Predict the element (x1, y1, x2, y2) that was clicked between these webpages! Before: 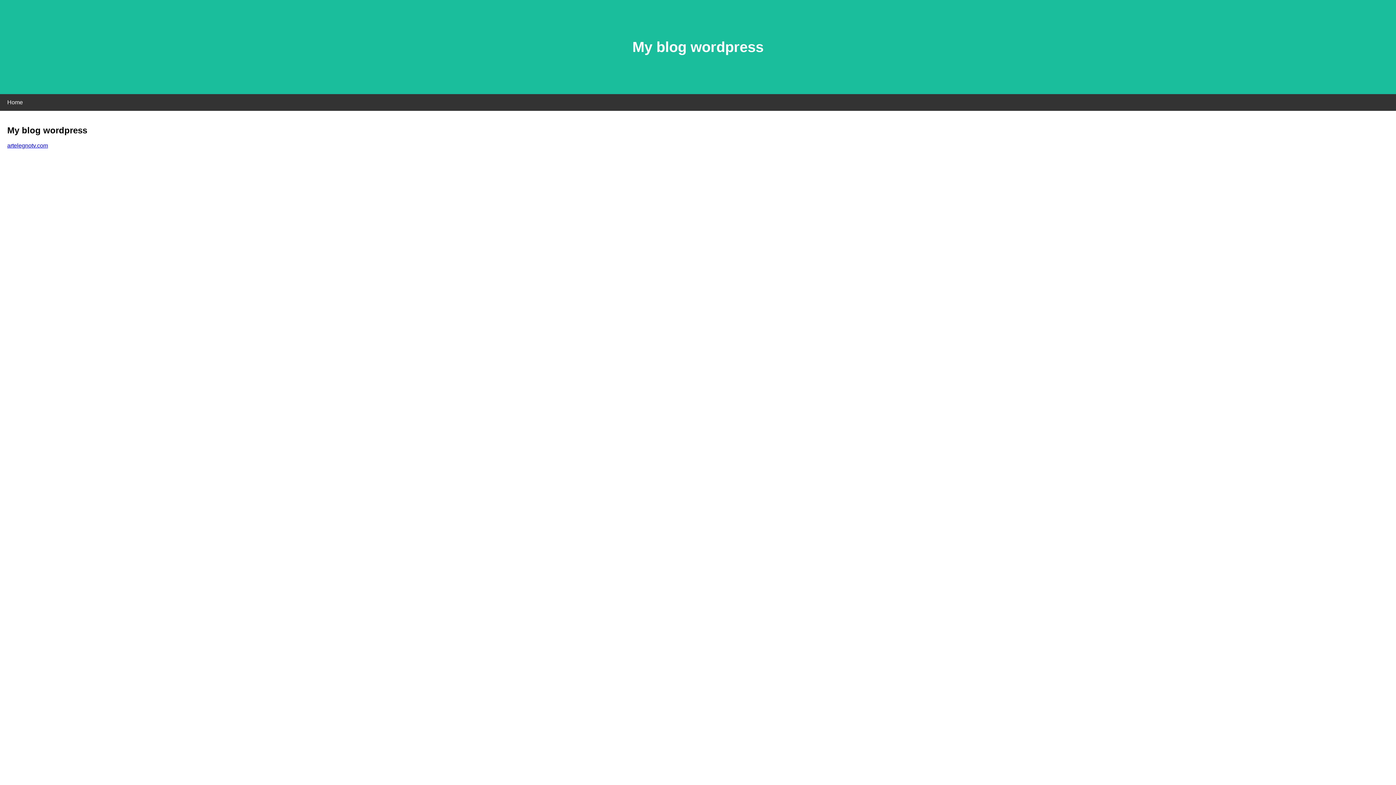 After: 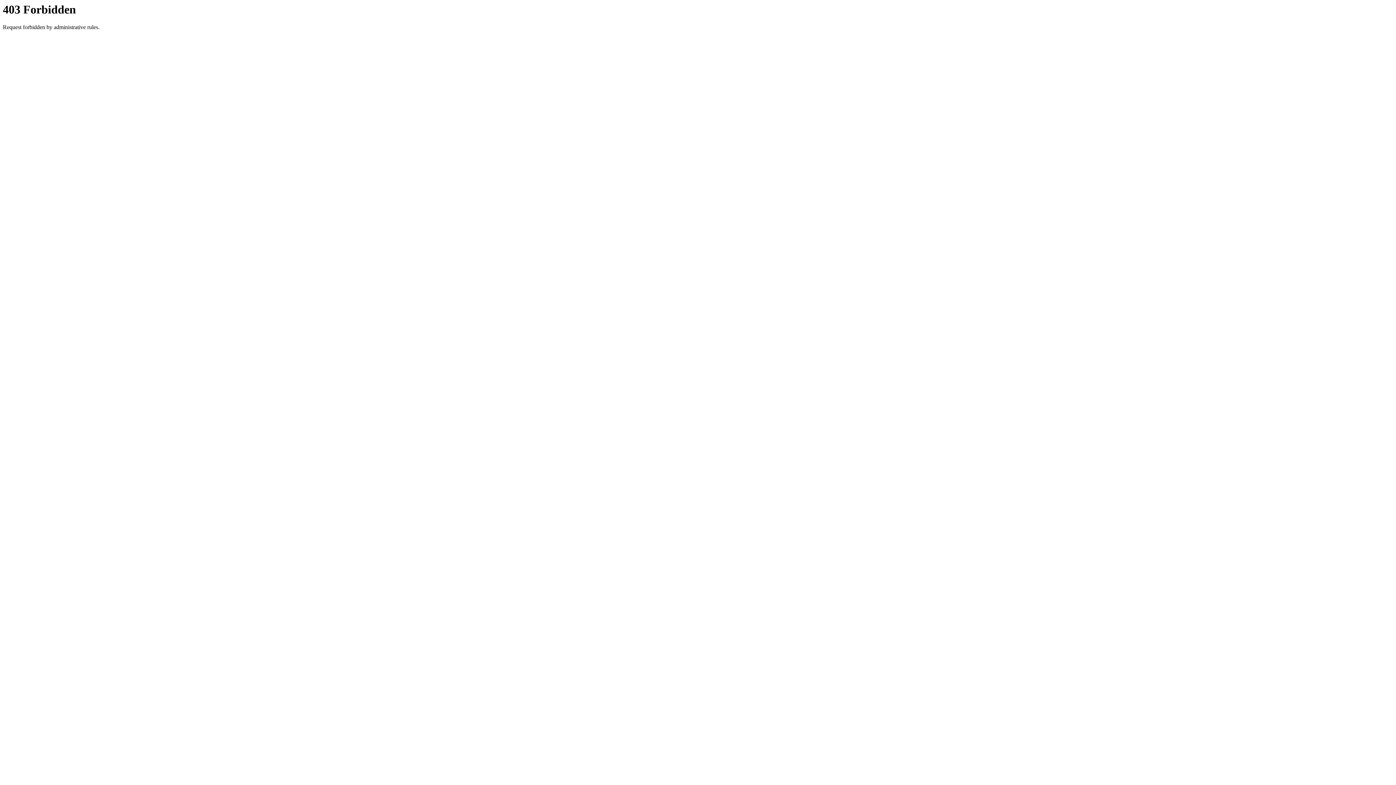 Action: label: artelegnotv.com bbox: (7, 142, 48, 148)